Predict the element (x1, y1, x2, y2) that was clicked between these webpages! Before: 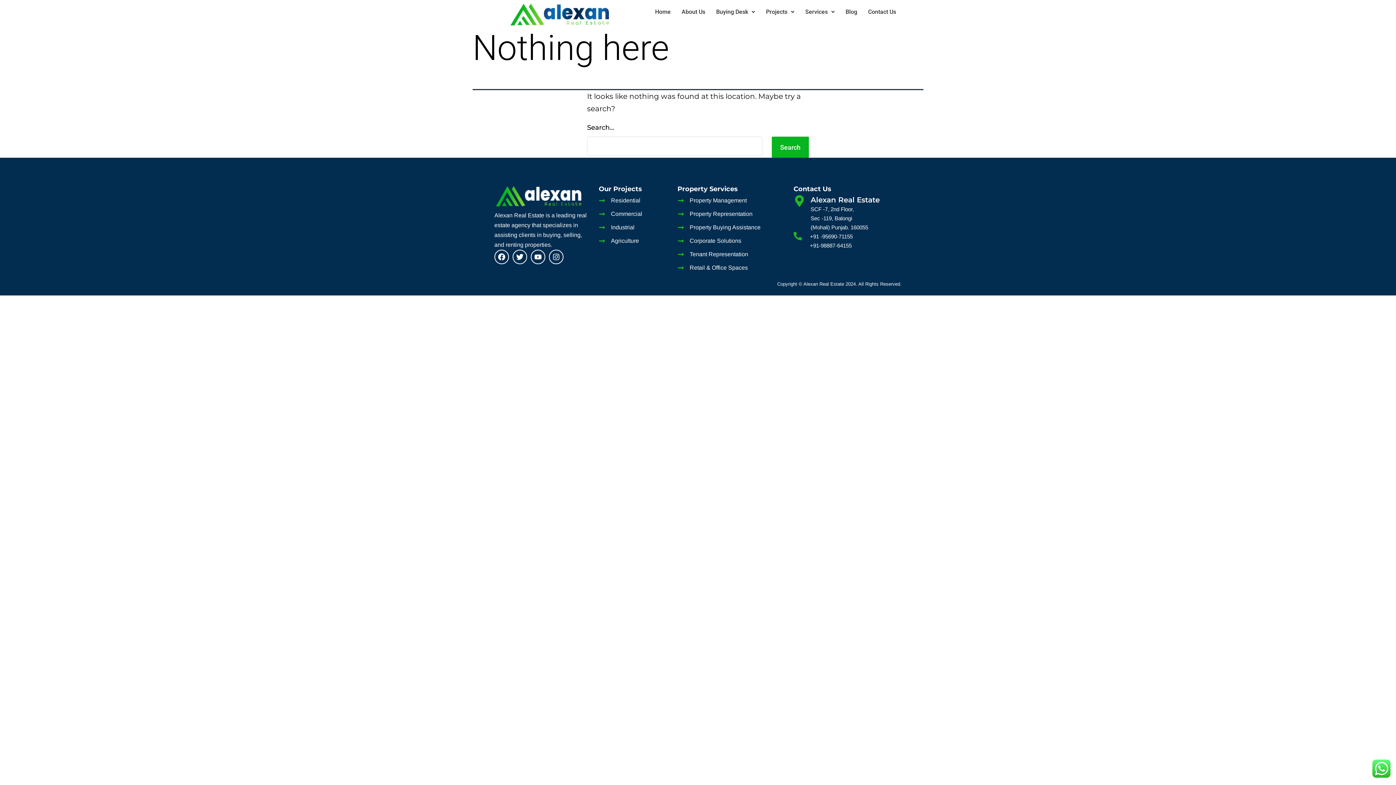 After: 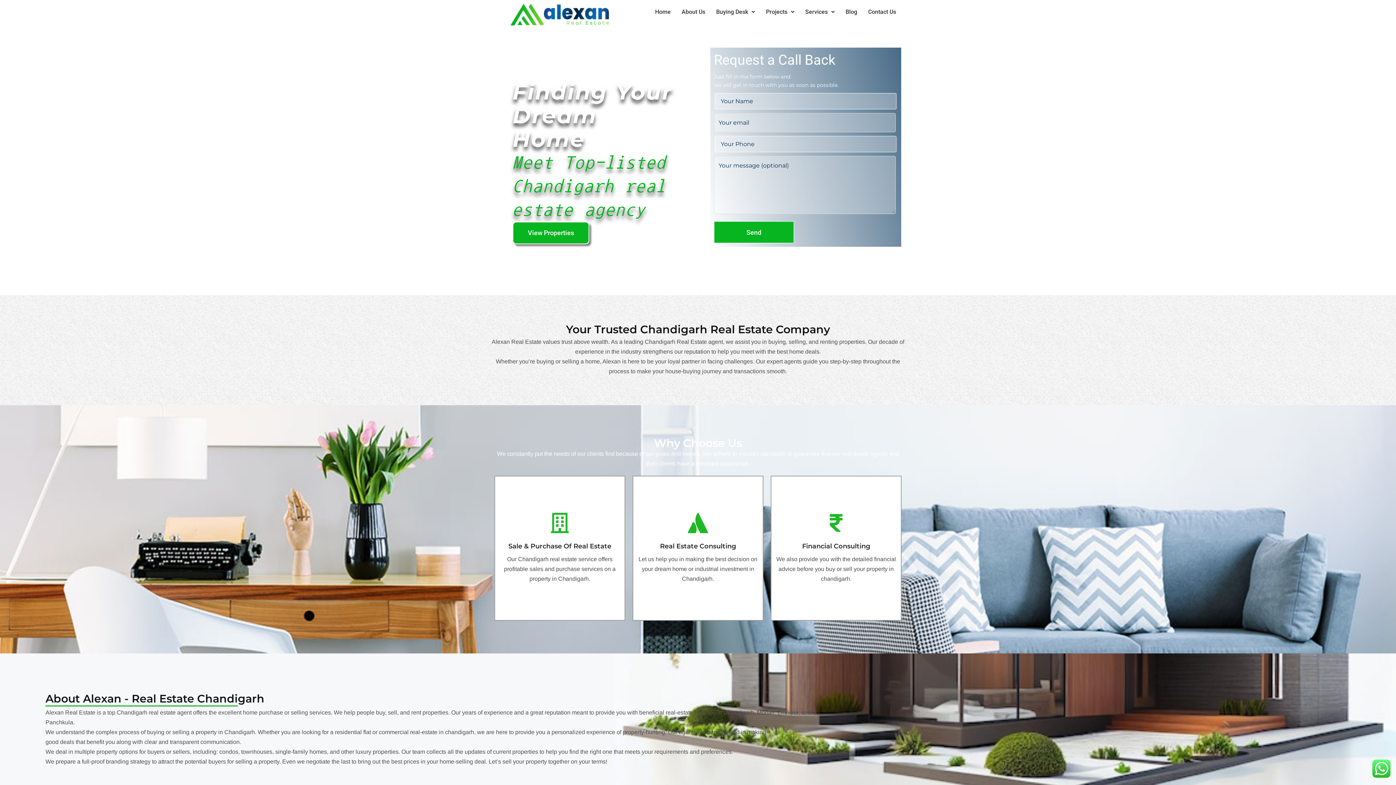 Action: bbox: (649, 3, 676, 20) label: Home